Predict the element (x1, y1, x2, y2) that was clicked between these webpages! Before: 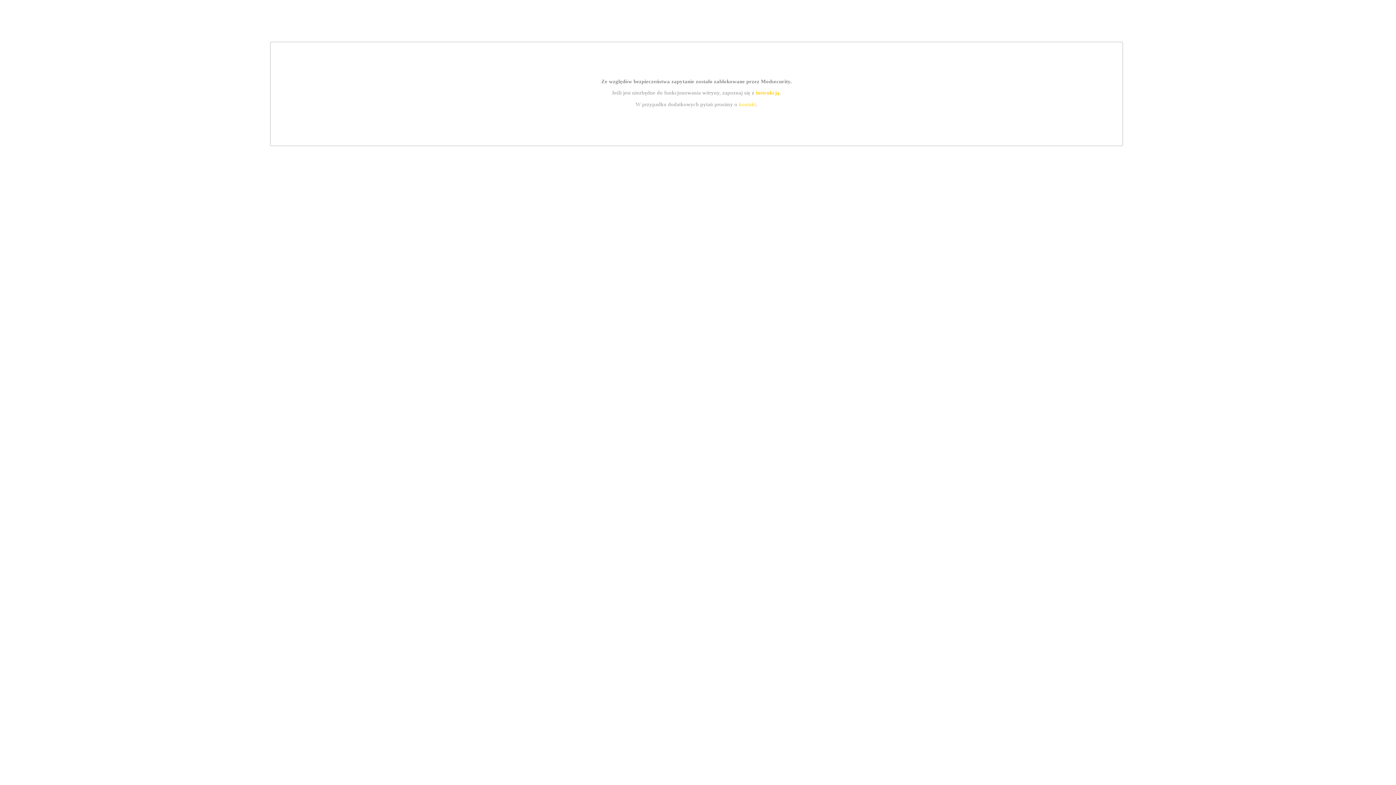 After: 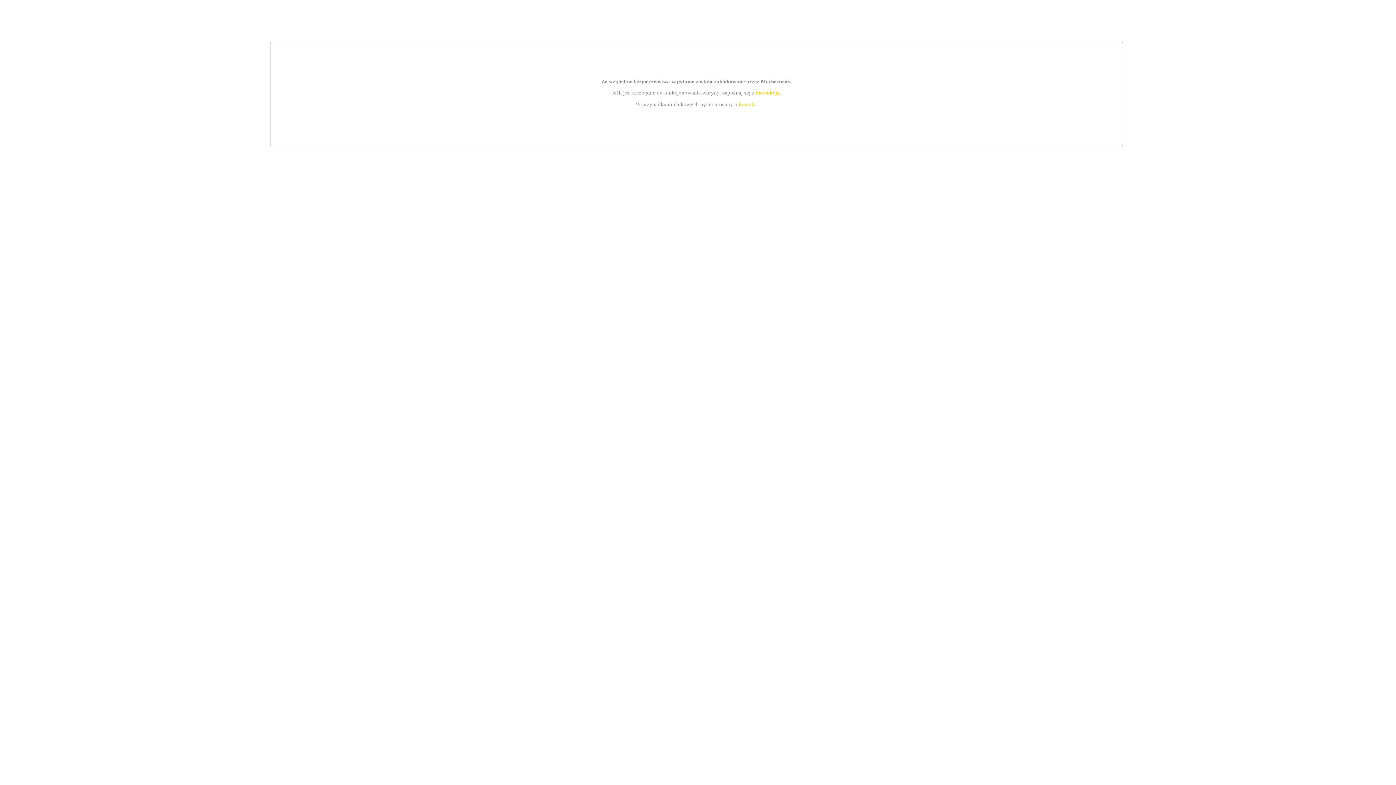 Action: label: instrukcją bbox: (755, 89, 779, 95)